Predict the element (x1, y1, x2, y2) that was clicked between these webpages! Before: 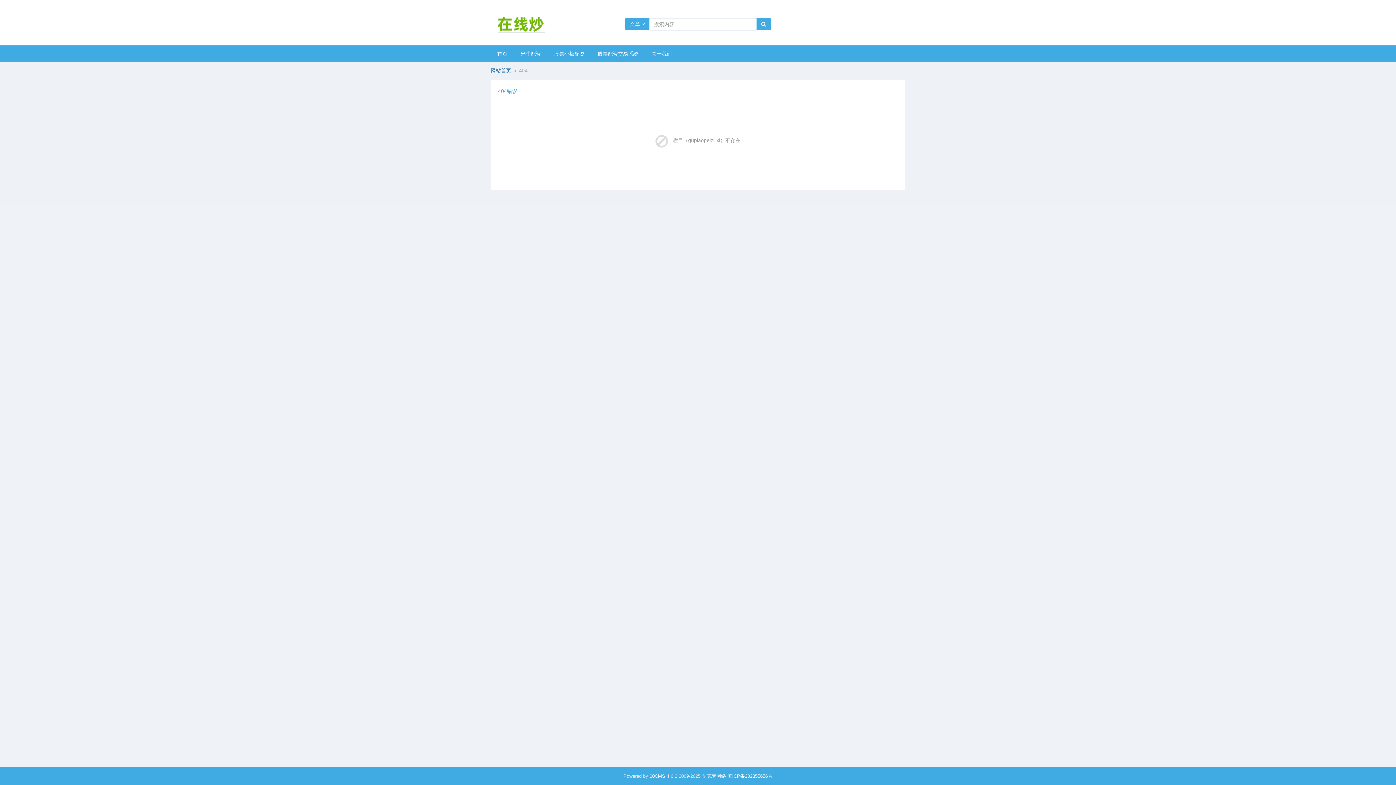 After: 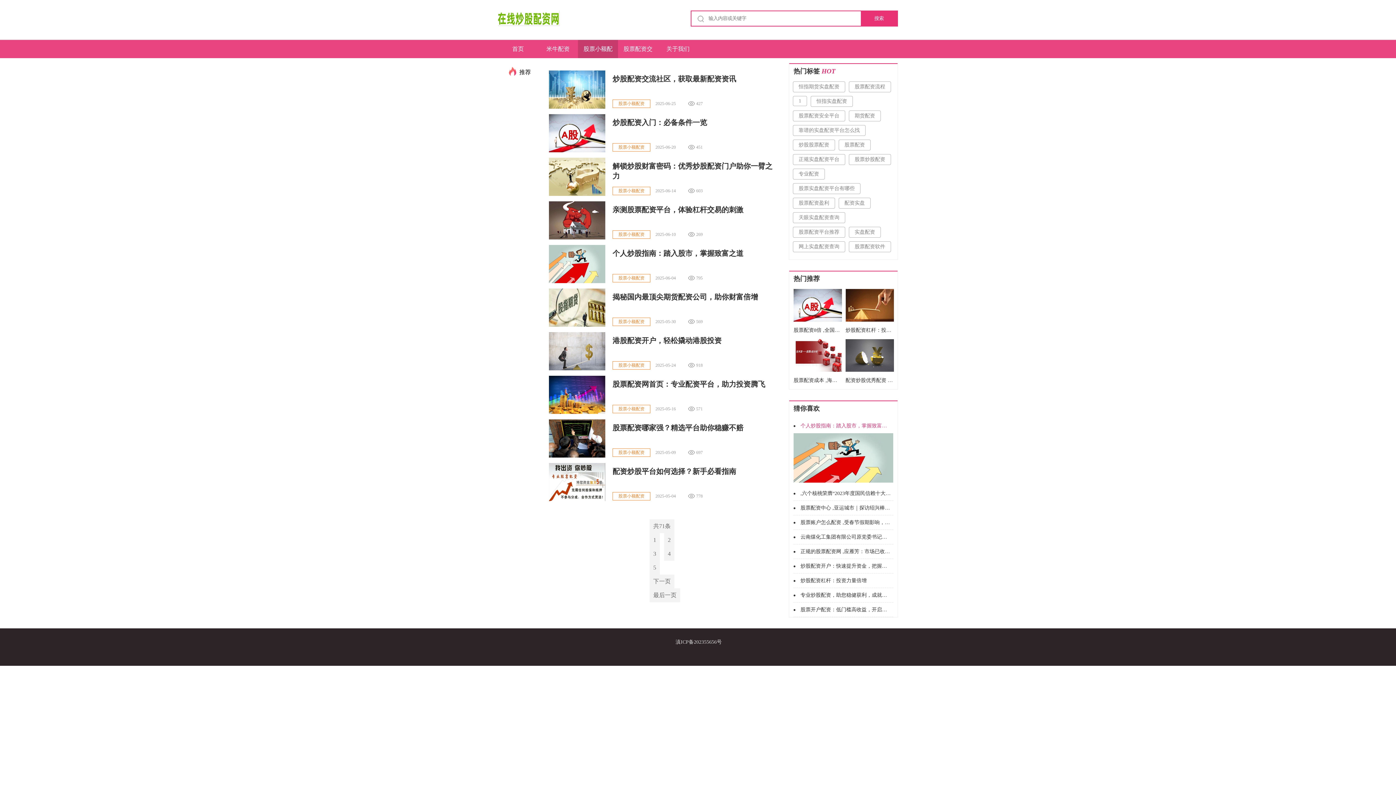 Action: label: 股票小额配资 bbox: (547, 45, 591, 61)